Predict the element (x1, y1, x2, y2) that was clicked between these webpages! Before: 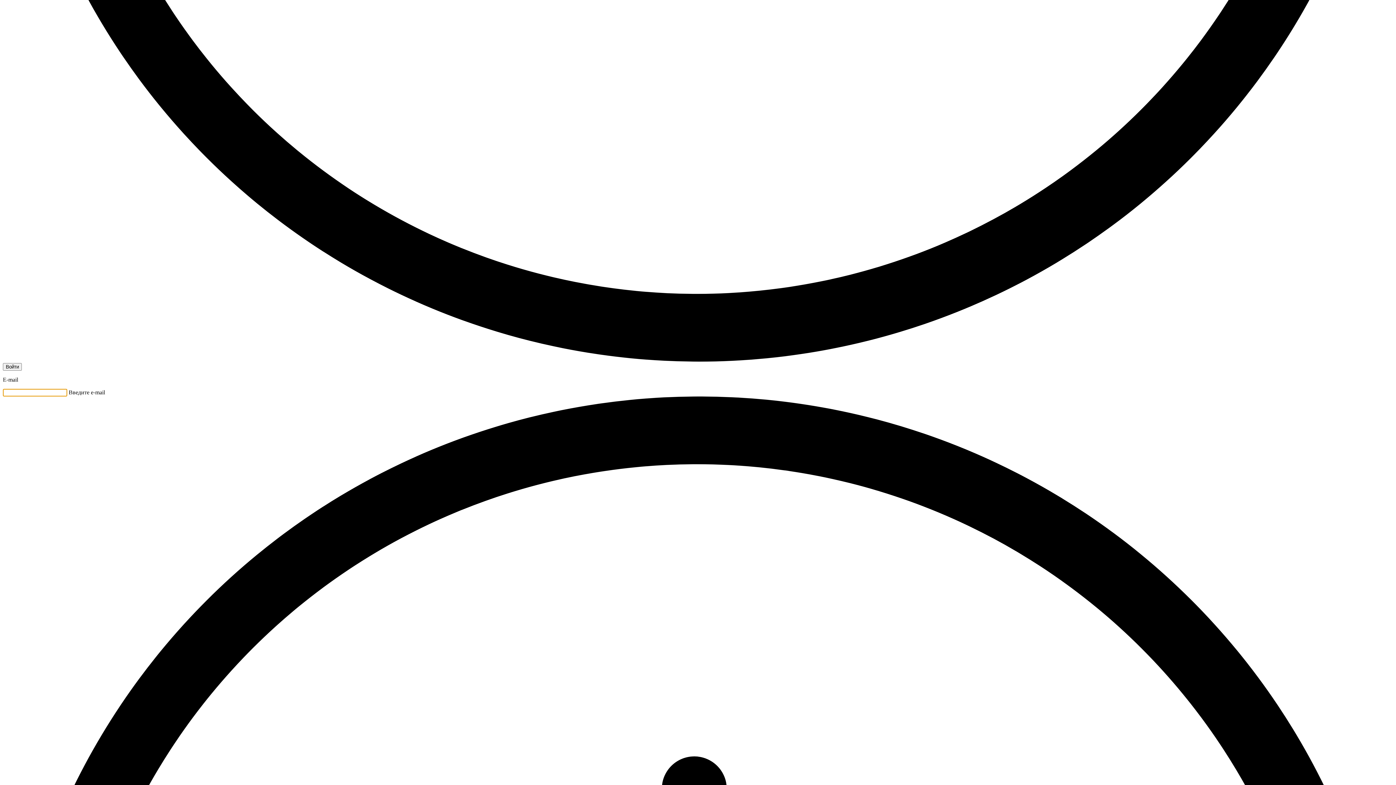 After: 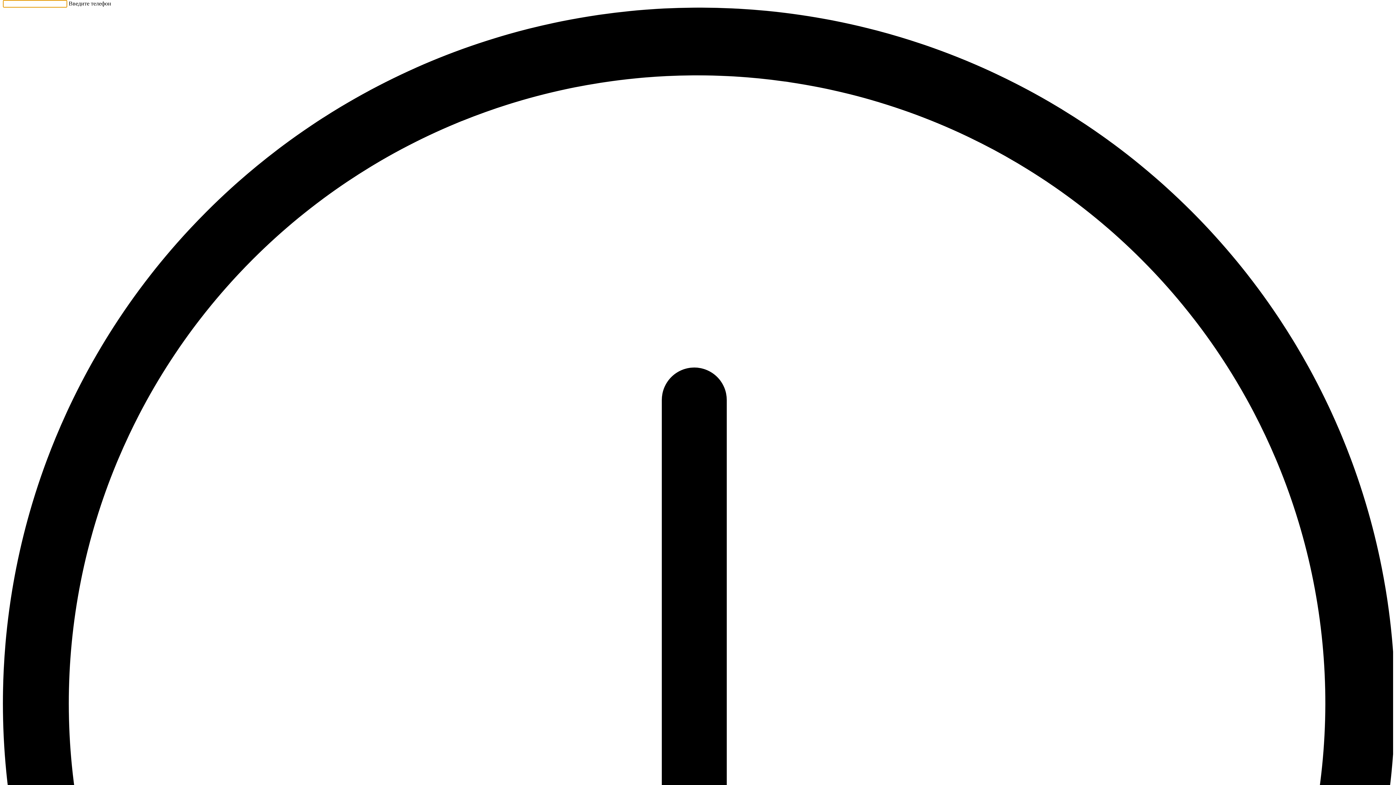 Action: label: Войти bbox: (2, 363, 21, 370)